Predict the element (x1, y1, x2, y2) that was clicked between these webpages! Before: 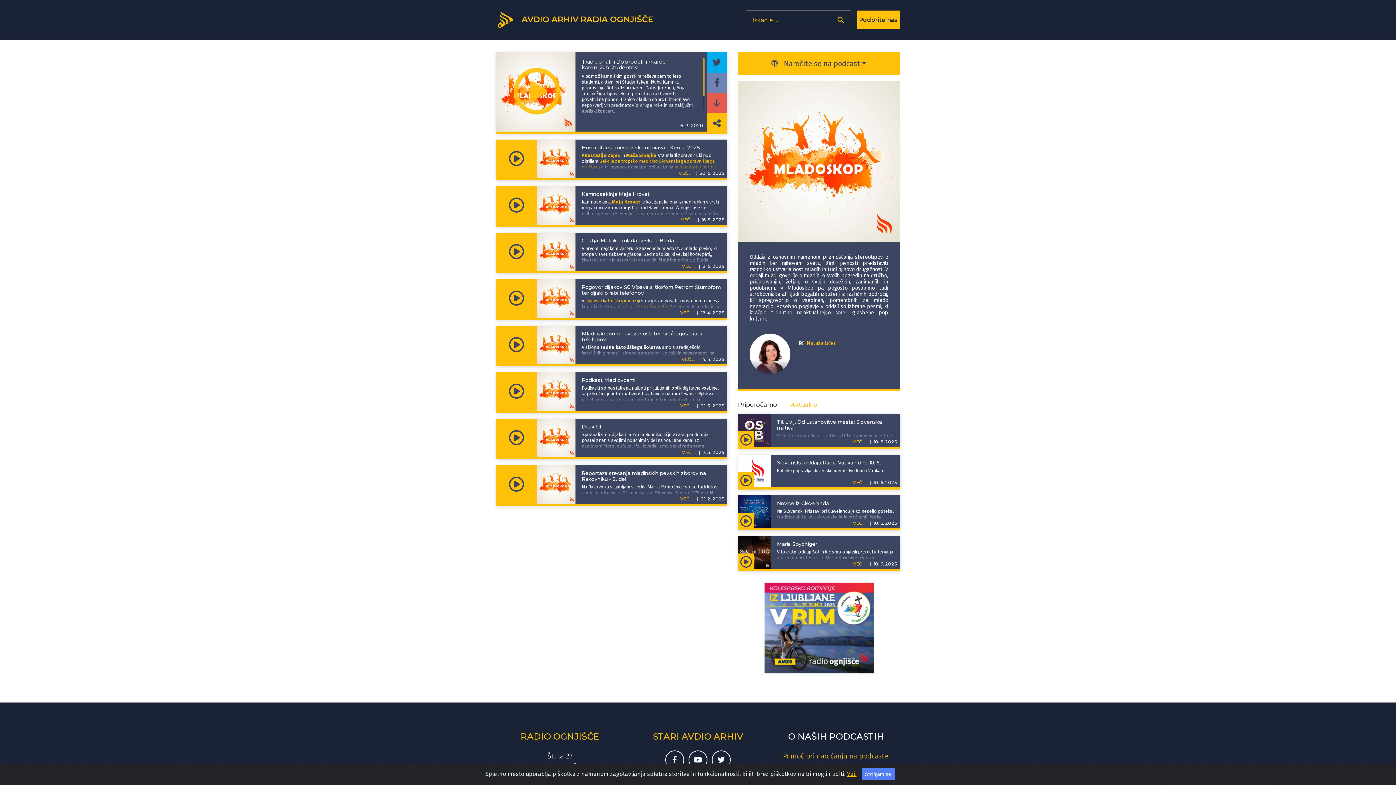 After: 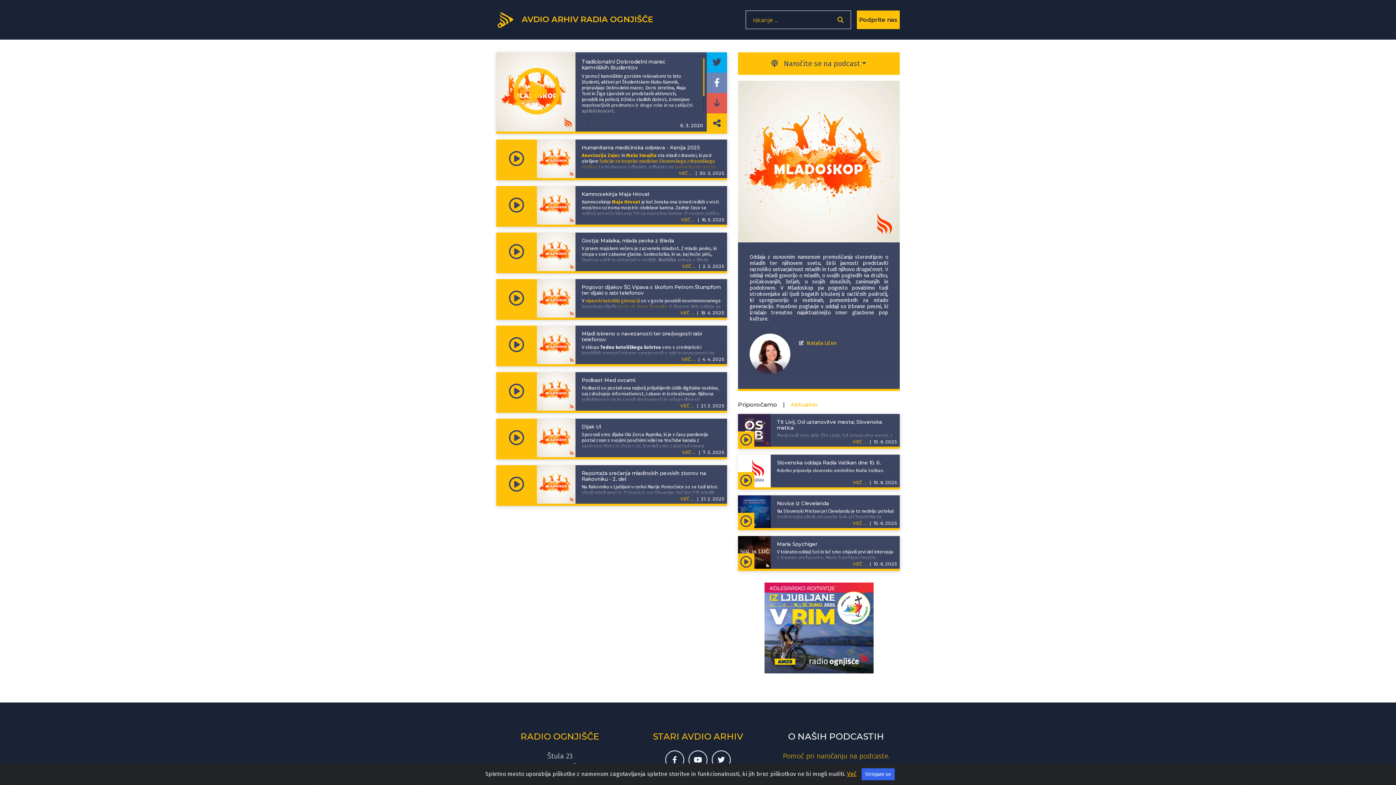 Action: label: Deli epizodo na svojem Facebook profilu bbox: (706, 72, 727, 93)